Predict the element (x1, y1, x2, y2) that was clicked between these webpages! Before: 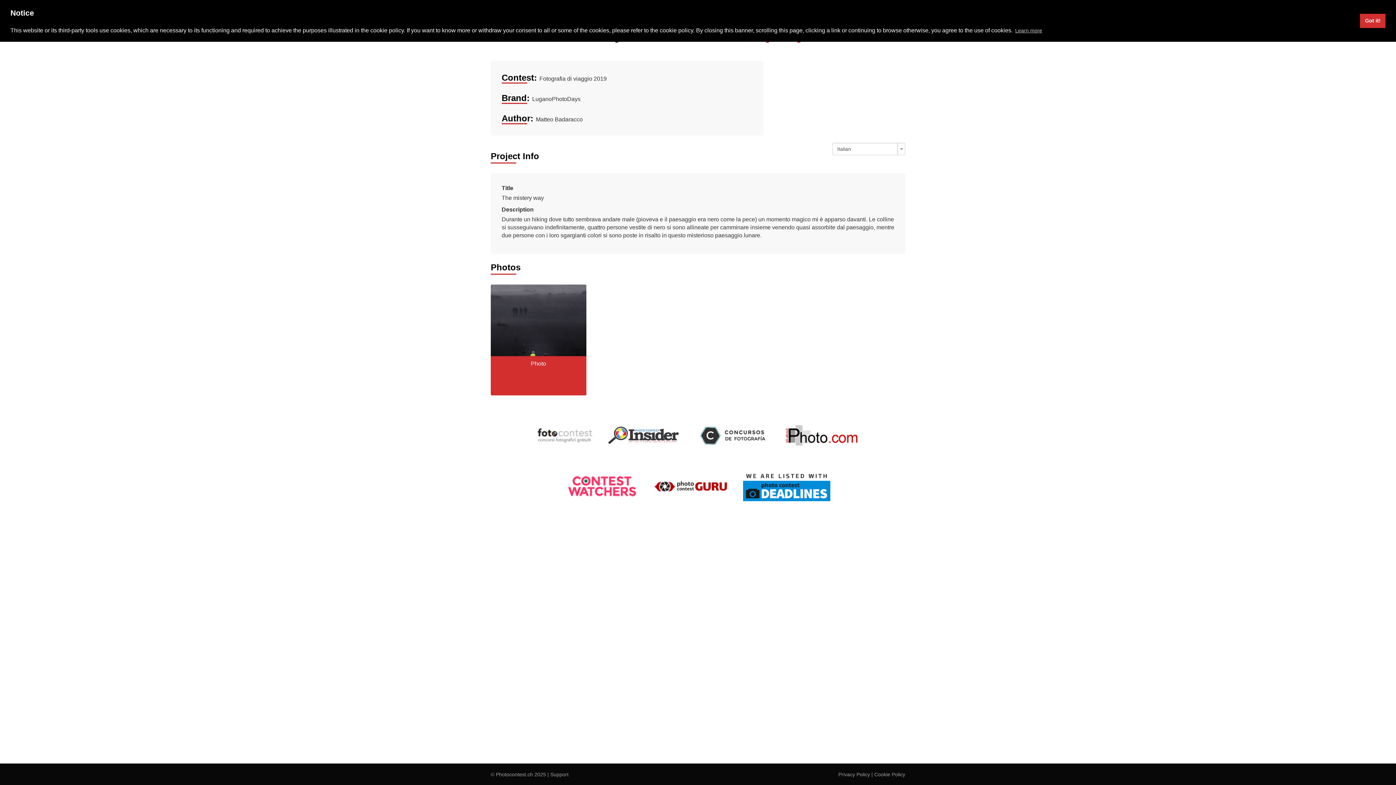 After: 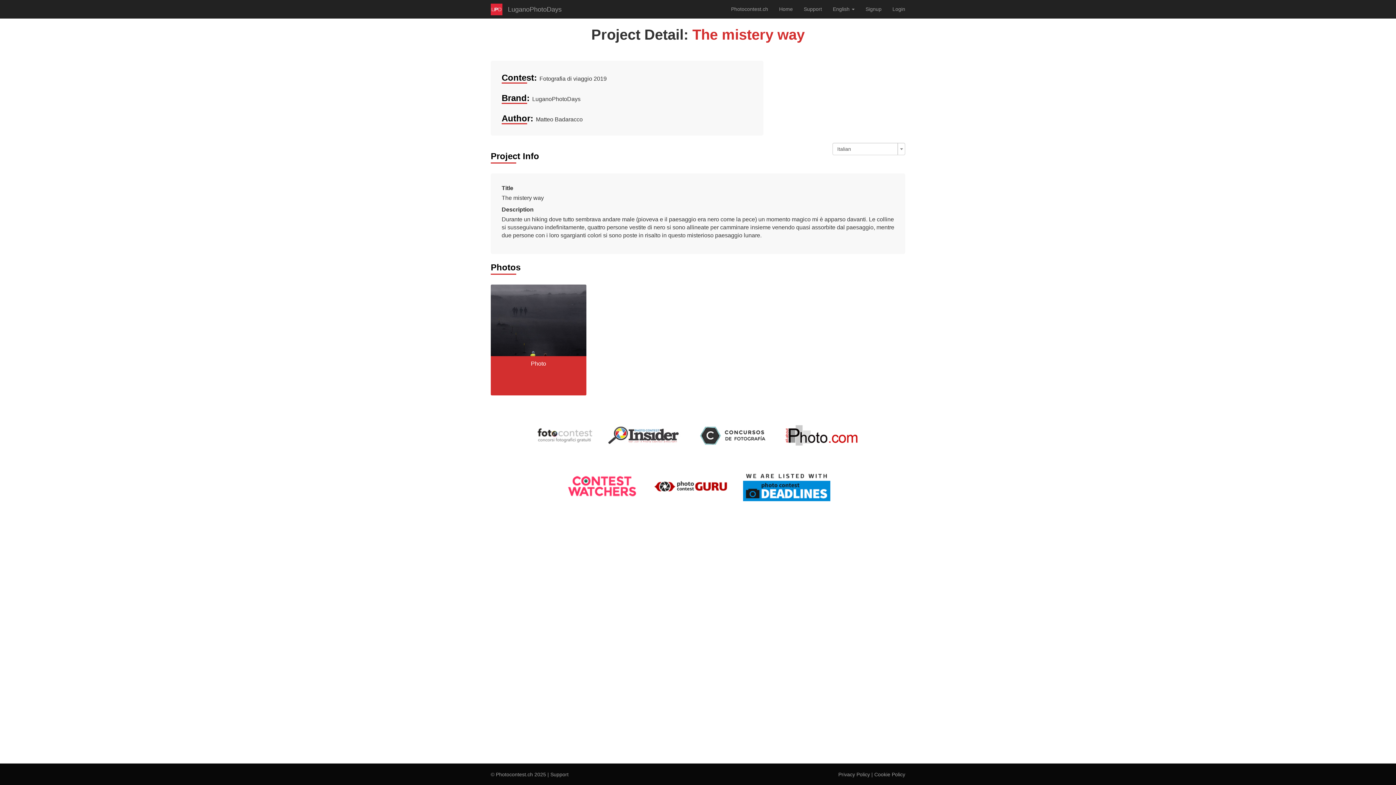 Action: bbox: (601, 432, 688, 438)